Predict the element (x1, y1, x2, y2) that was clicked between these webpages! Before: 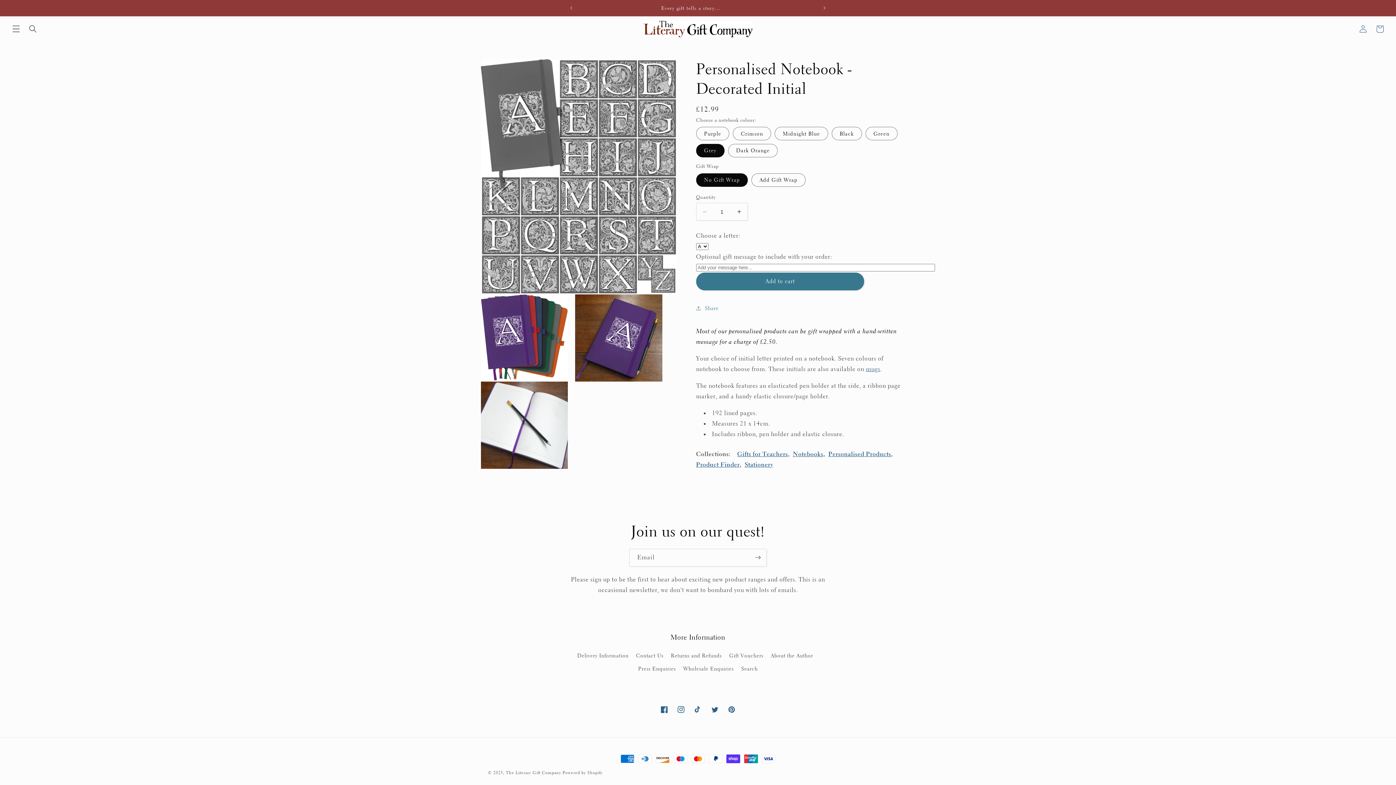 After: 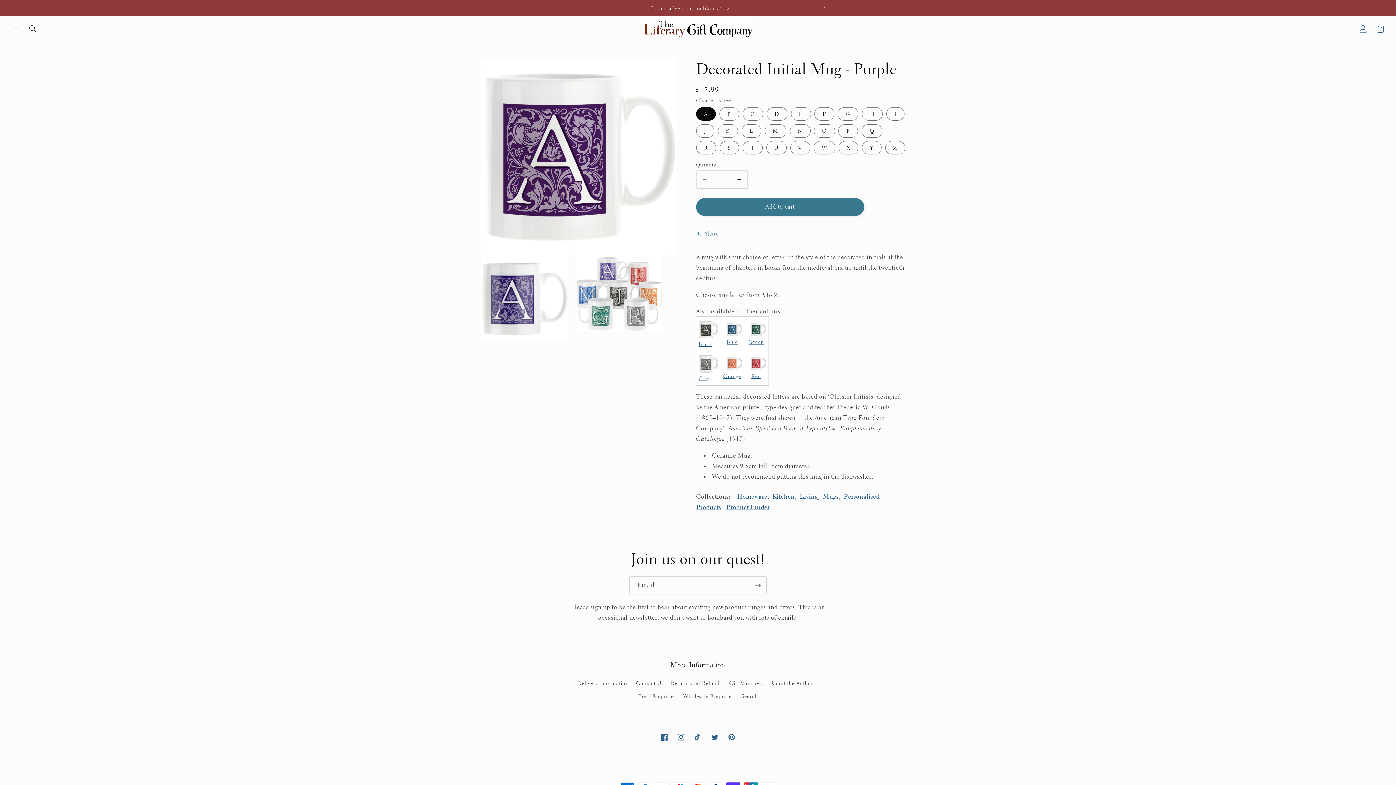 Action: bbox: (866, 365, 880, 373) label: mugs